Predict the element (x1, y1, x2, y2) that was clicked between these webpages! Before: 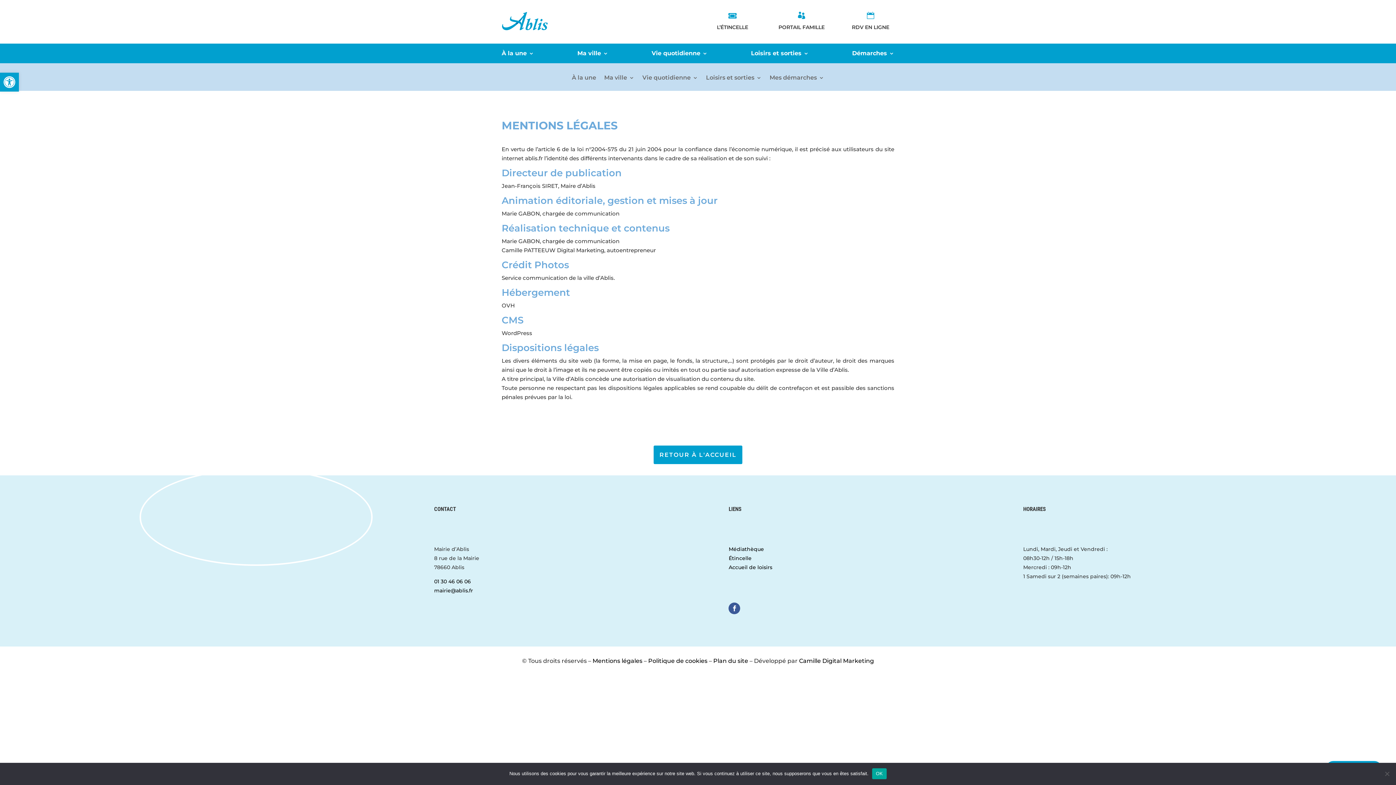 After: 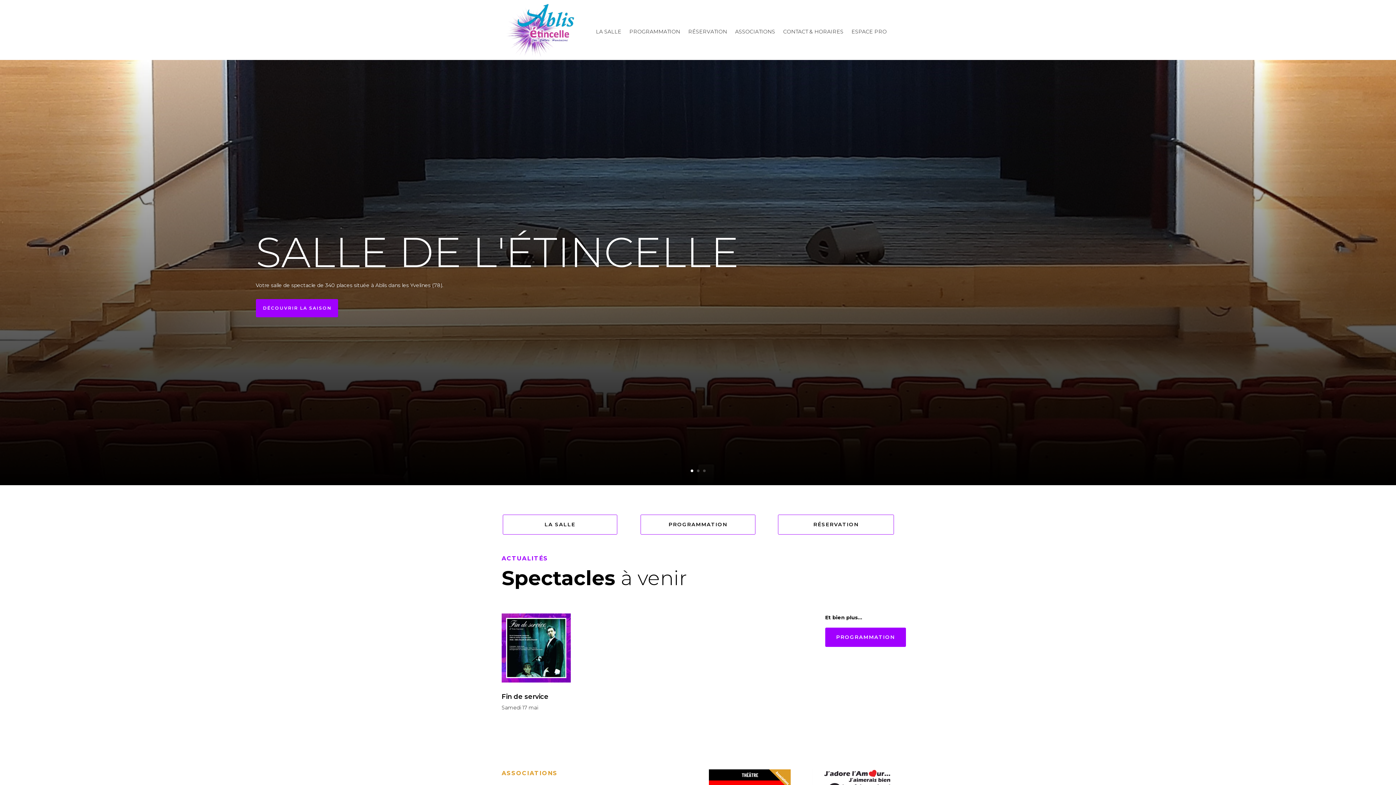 Action: bbox: (728, 555, 751, 561) label: Étincelle